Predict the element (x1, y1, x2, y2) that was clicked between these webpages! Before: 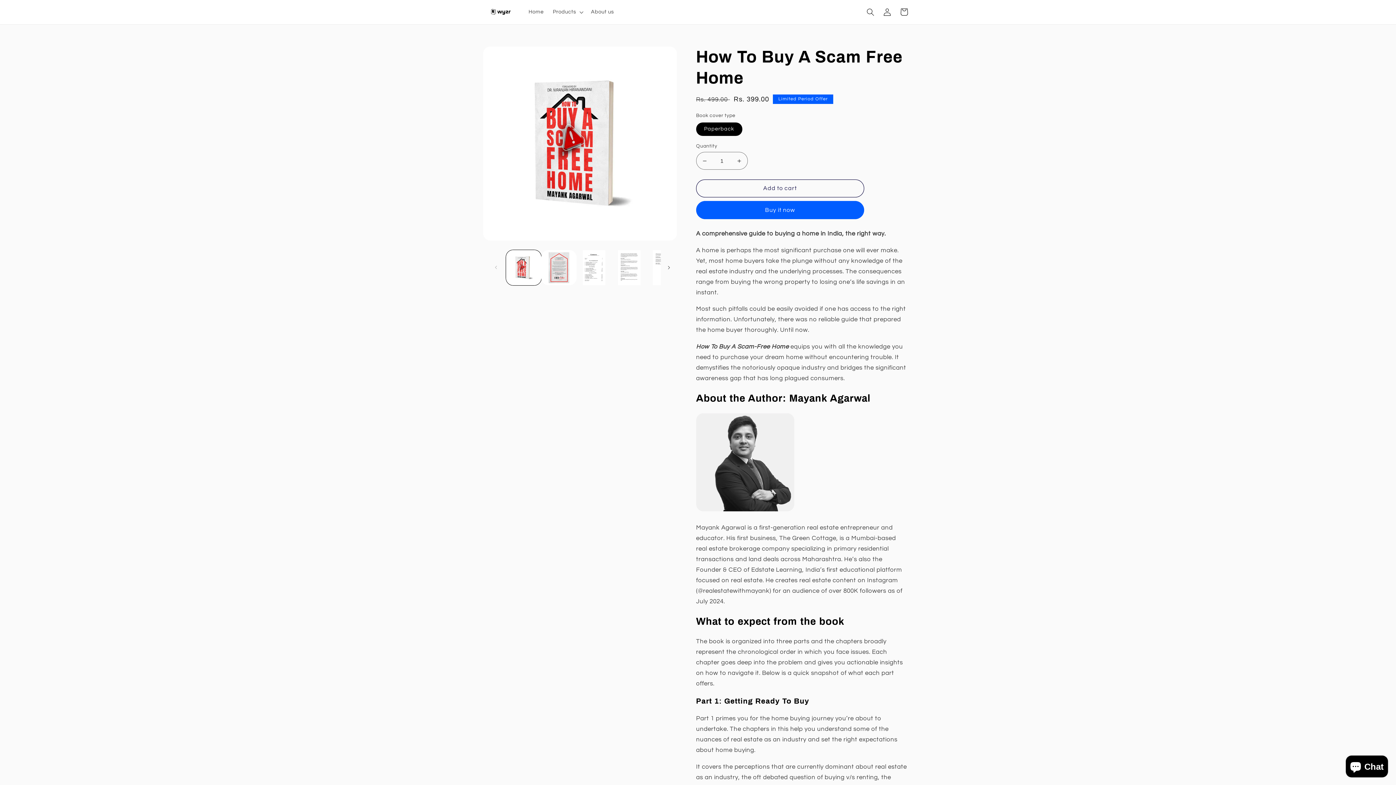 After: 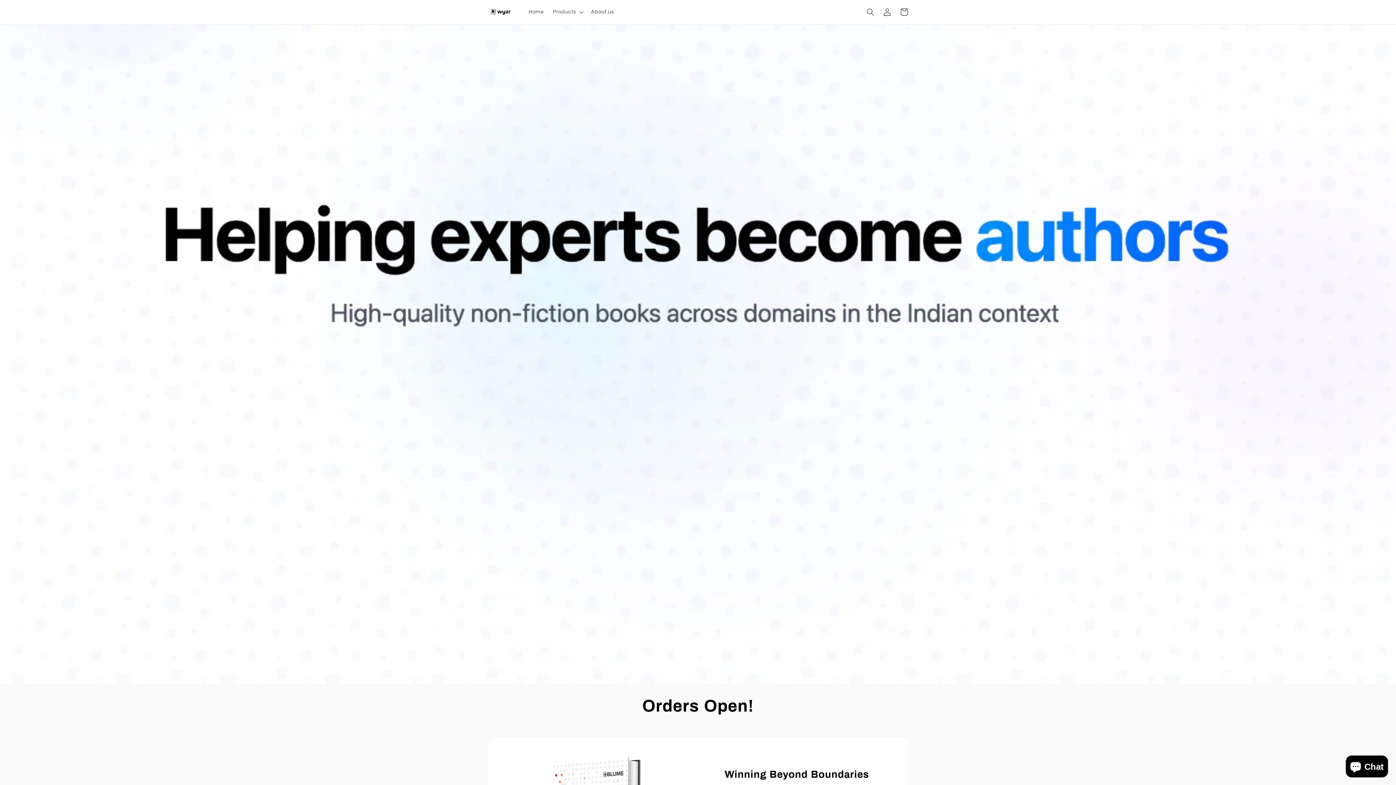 Action: bbox: (485, 2, 516, 21)